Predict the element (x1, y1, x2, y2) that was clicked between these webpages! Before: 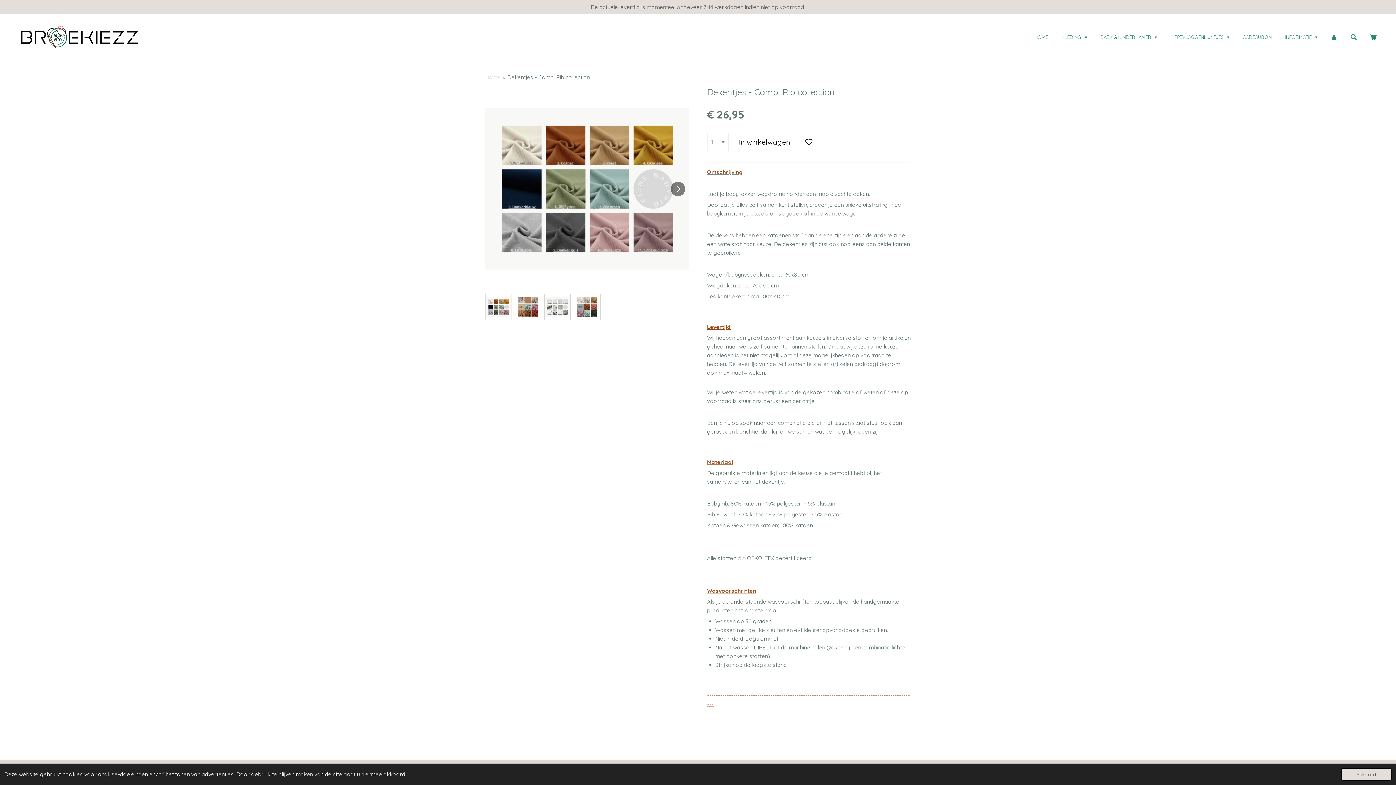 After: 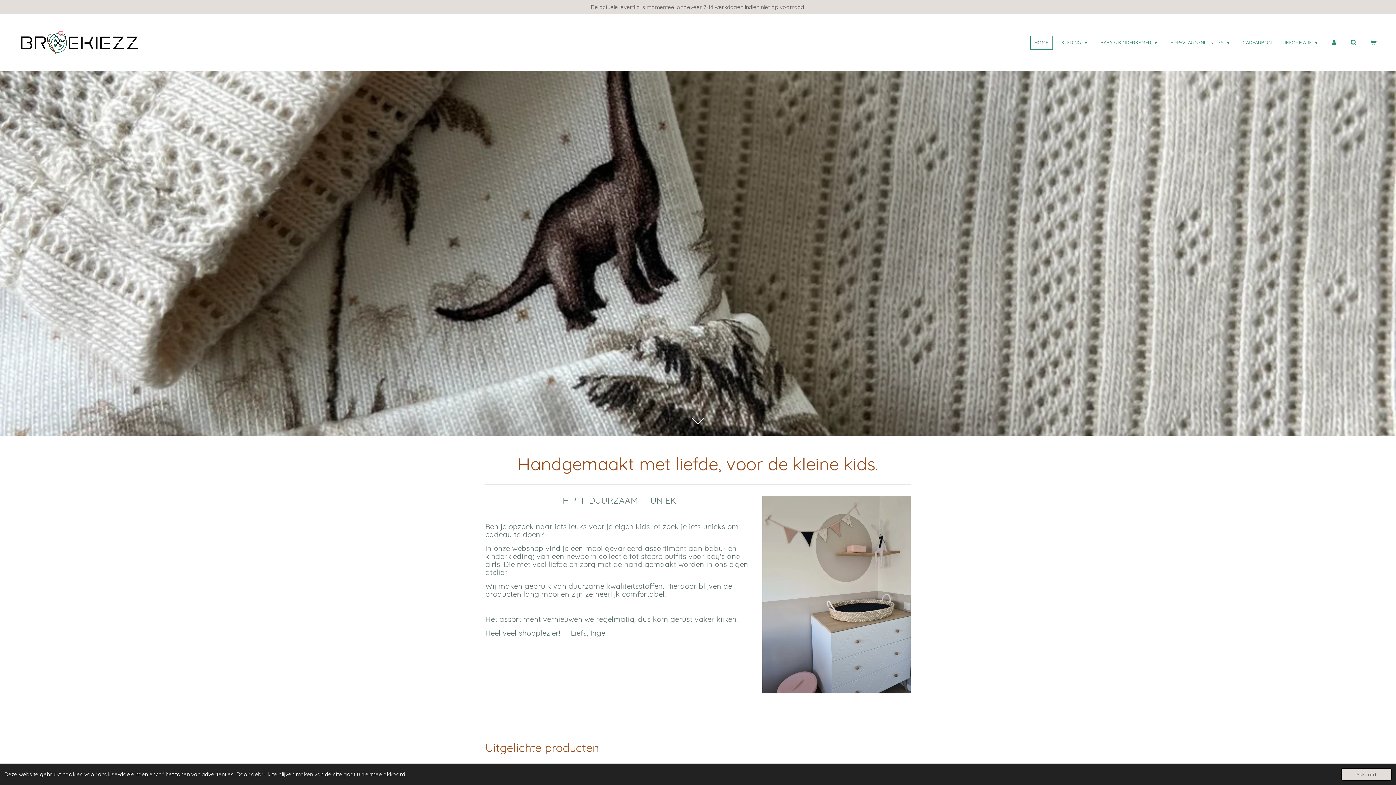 Action: label: Home bbox: (485, 73, 500, 80)